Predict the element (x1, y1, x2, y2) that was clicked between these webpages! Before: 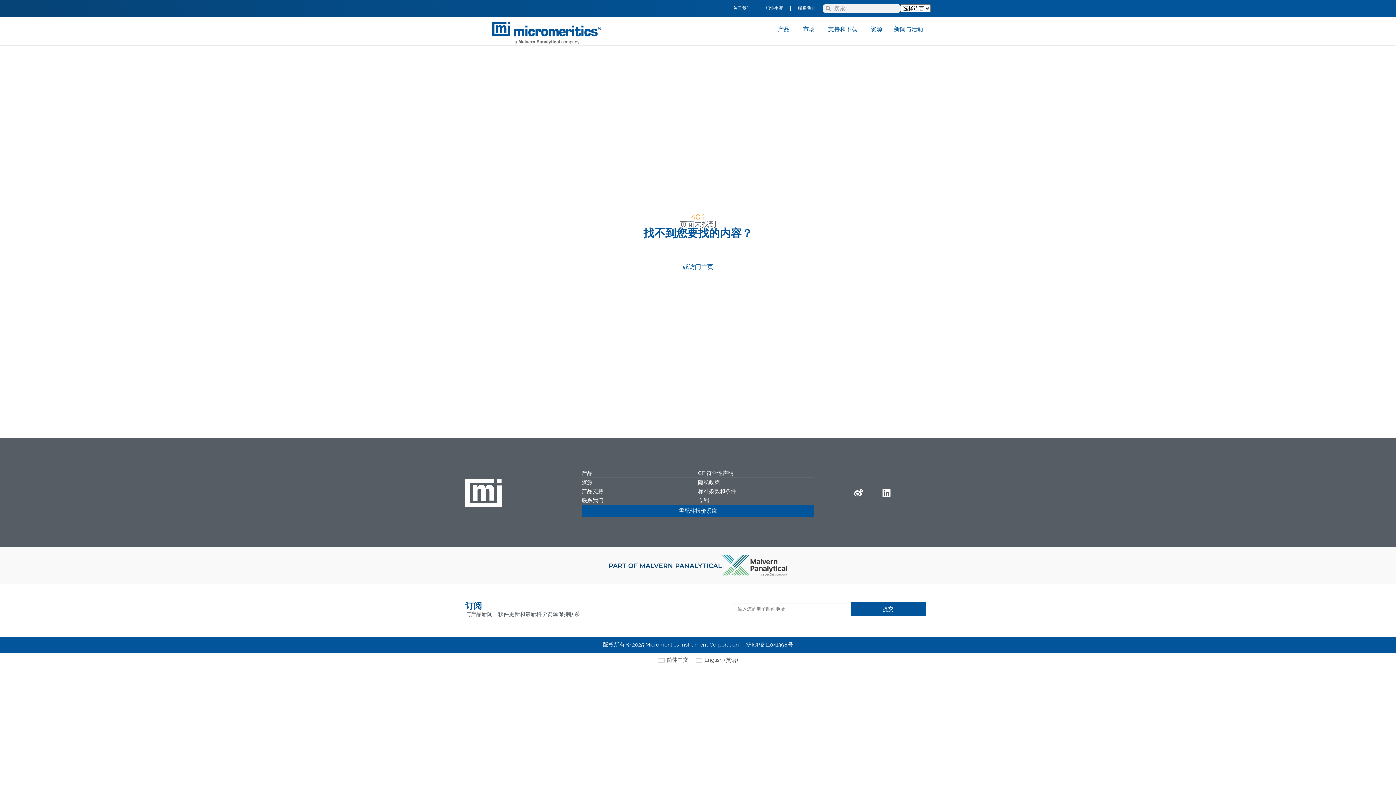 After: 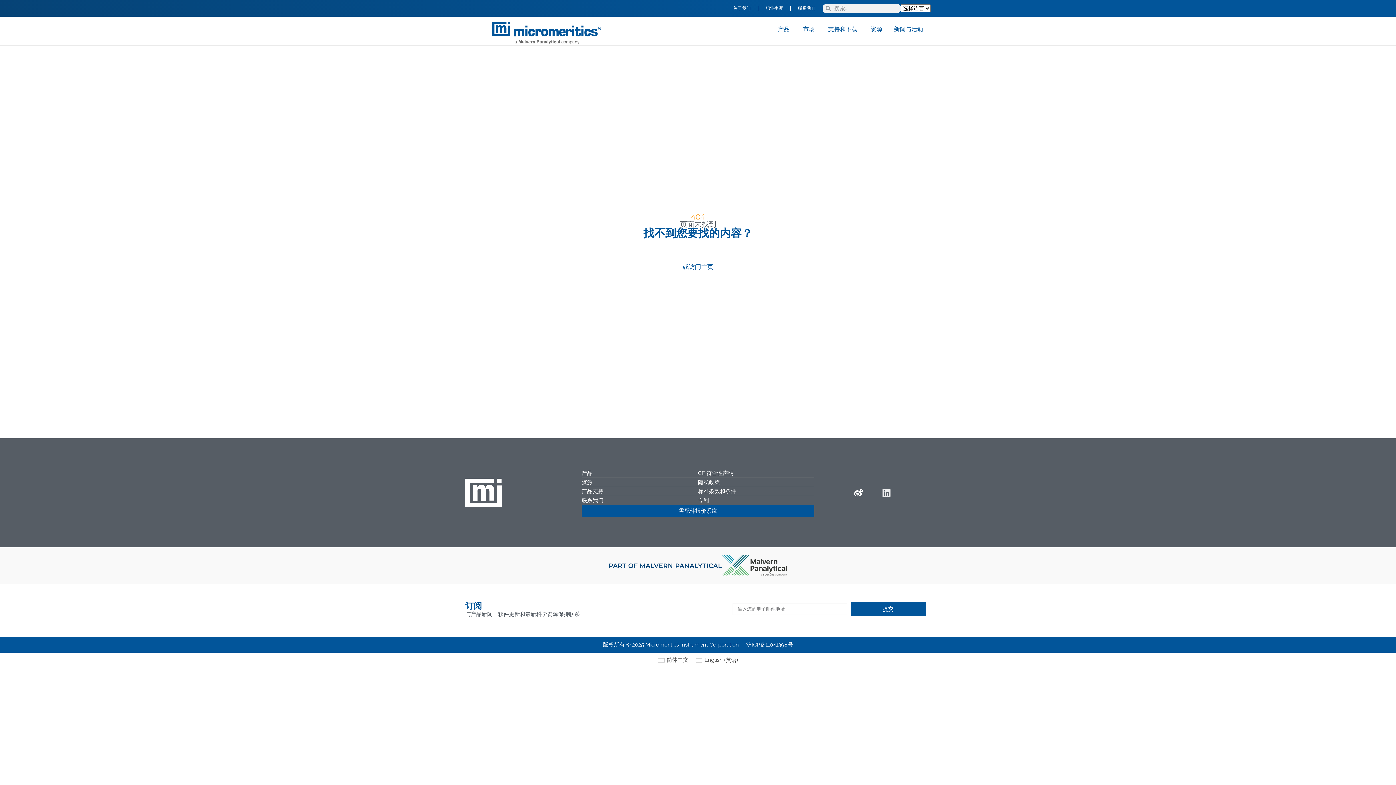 Action: label: Linkedin bbox: (874, 480, 899, 505)